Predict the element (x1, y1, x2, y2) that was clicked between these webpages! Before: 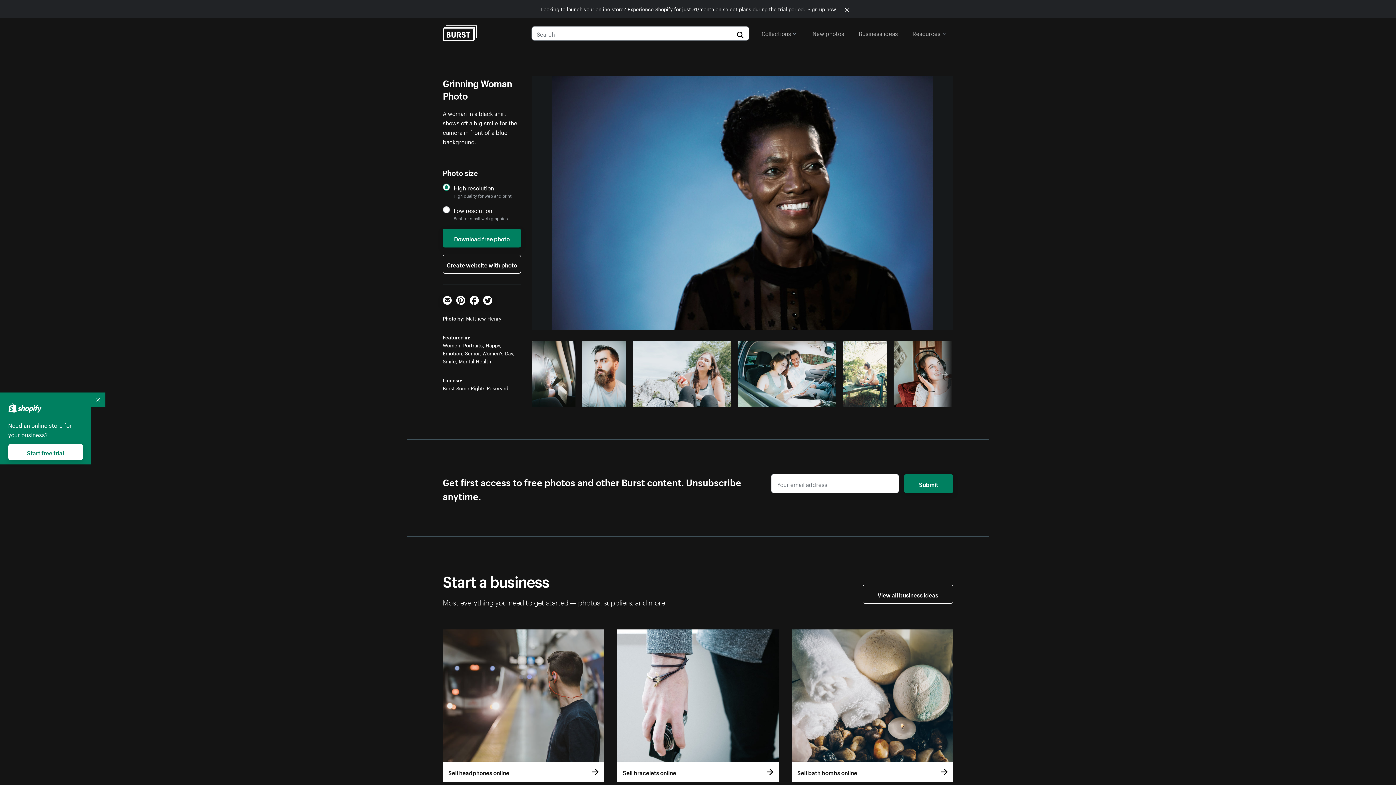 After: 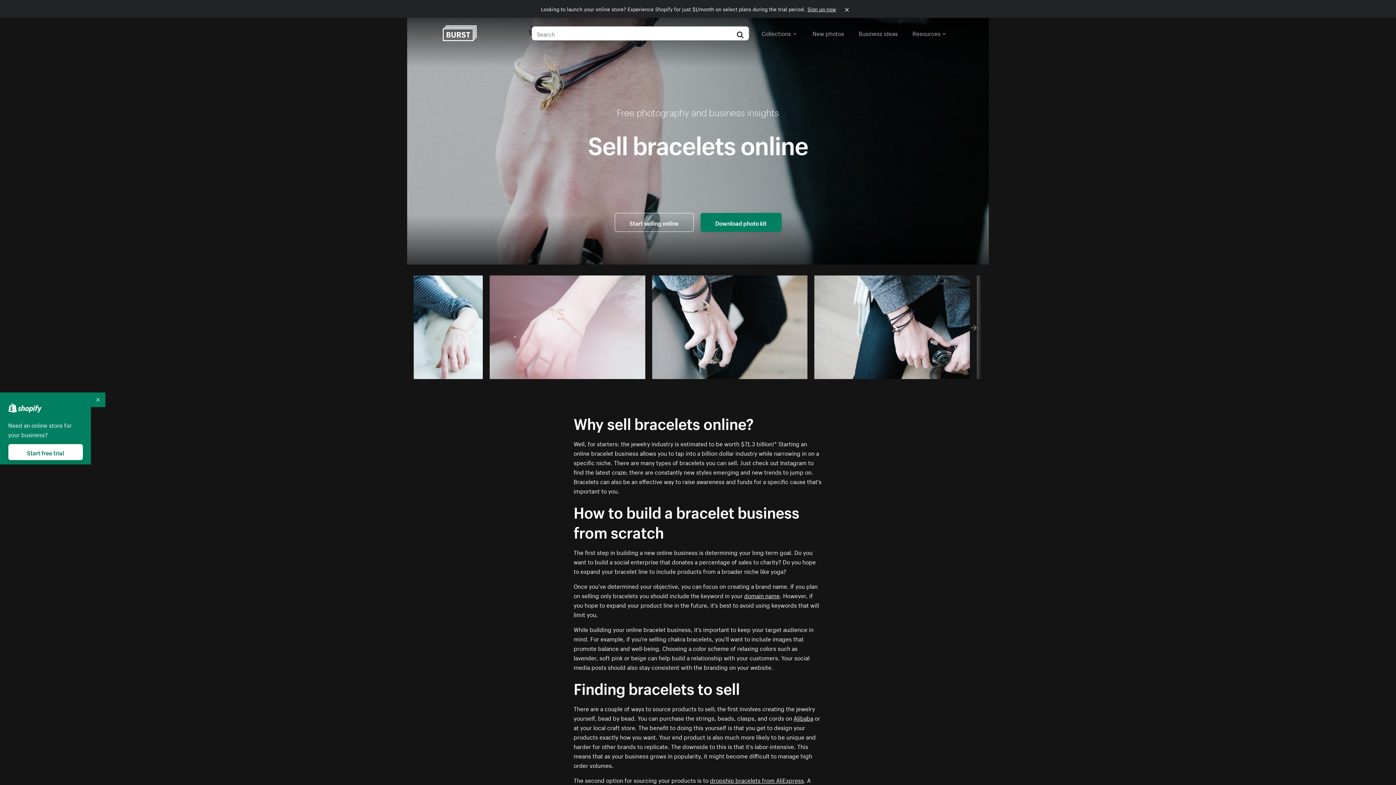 Action: bbox: (617, 629, 778, 782) label: Sell bracelets online